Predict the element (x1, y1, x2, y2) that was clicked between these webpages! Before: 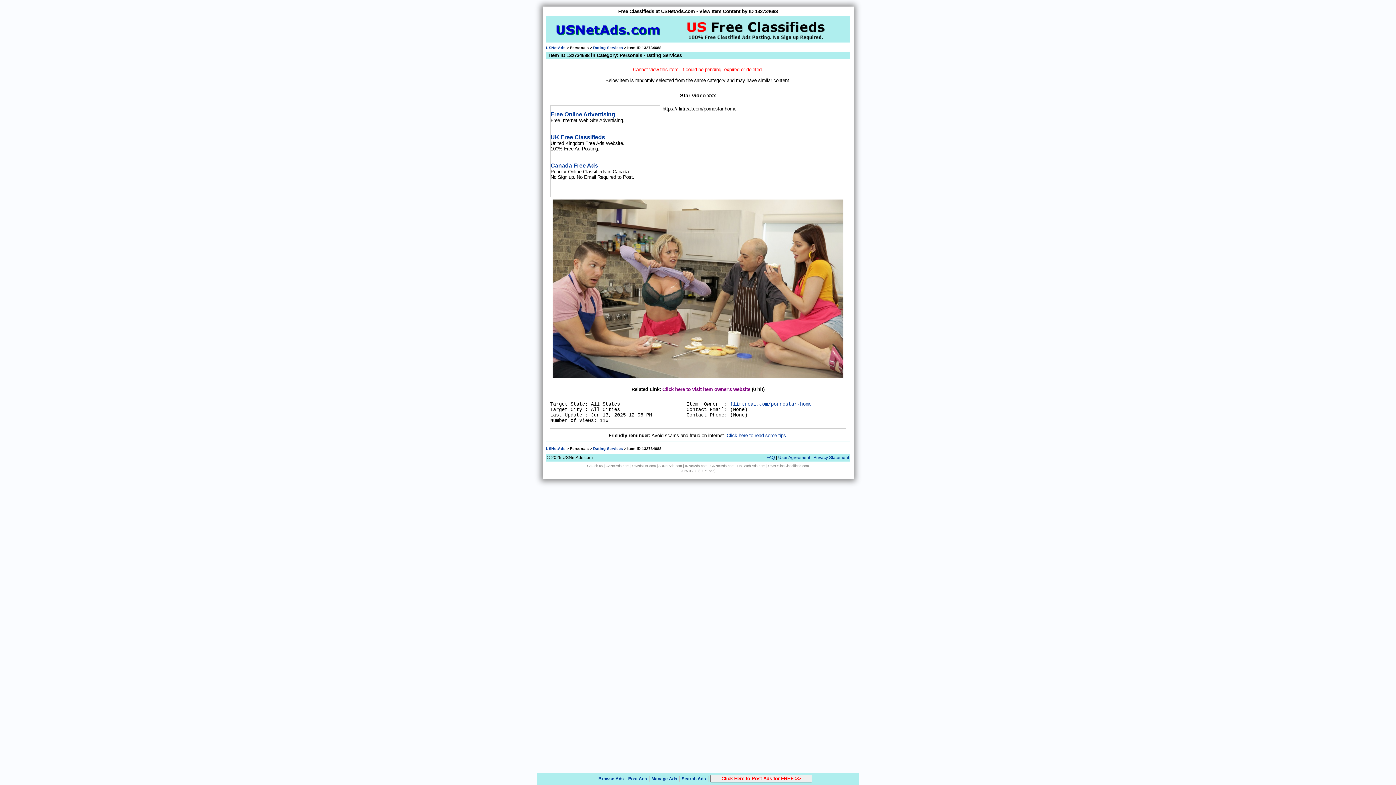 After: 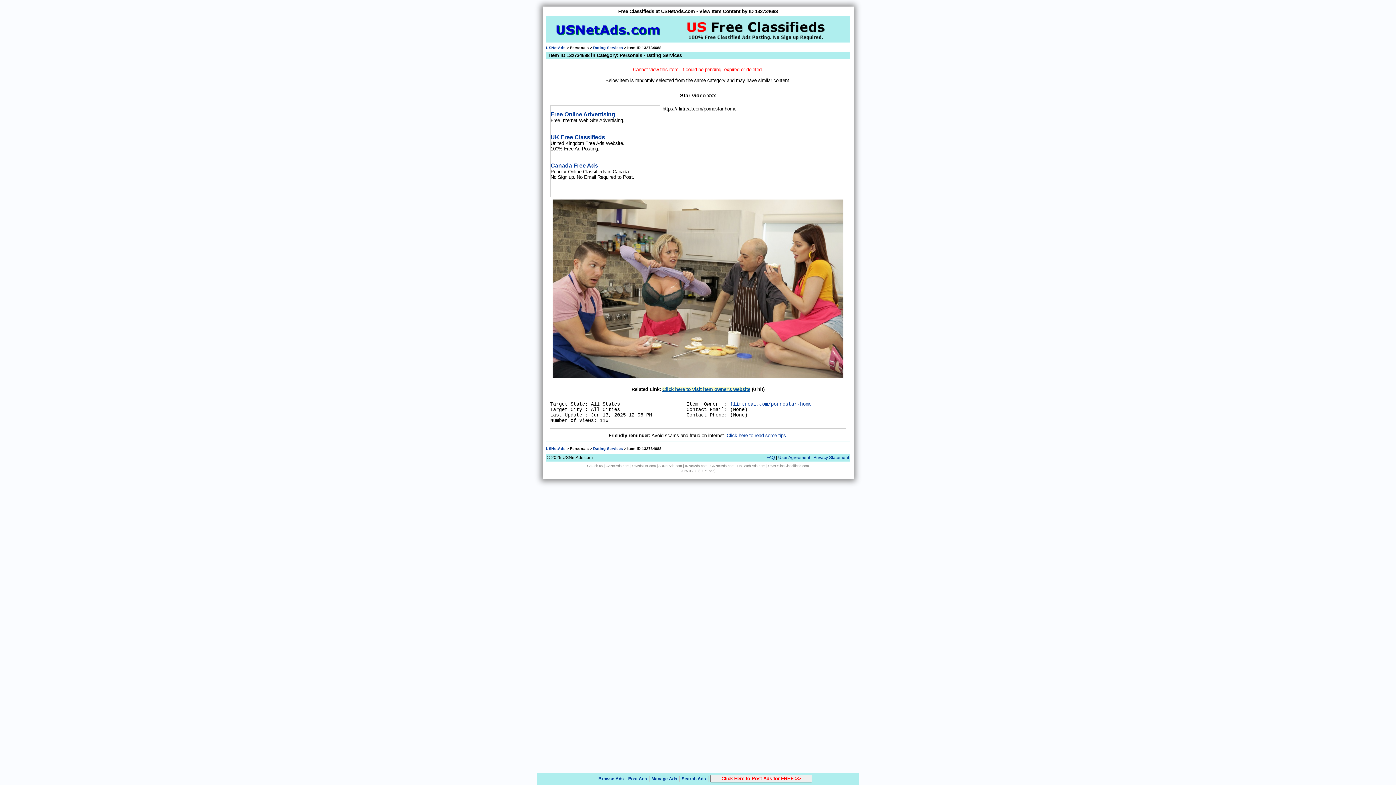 Action: bbox: (662, 386, 750, 392) label: Click here to visit item owner's website